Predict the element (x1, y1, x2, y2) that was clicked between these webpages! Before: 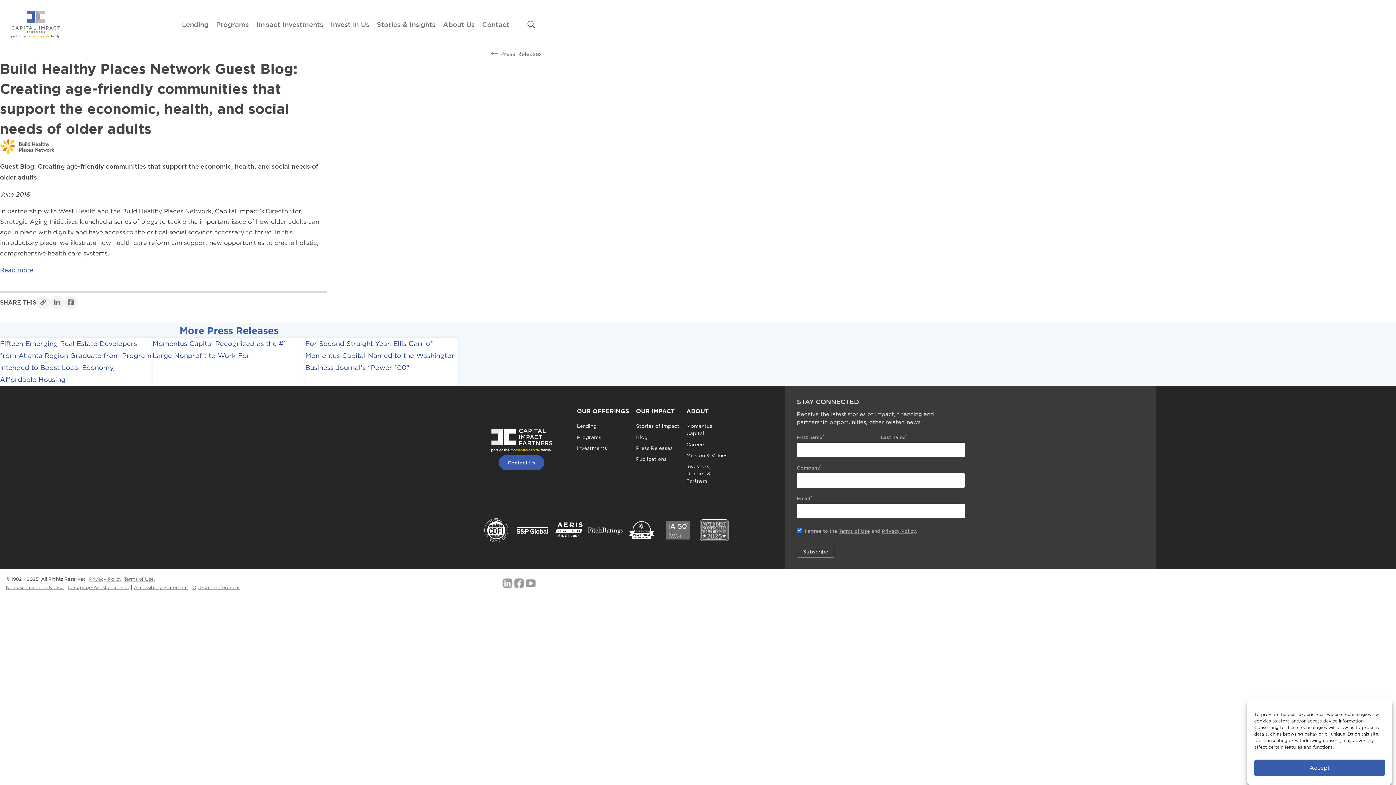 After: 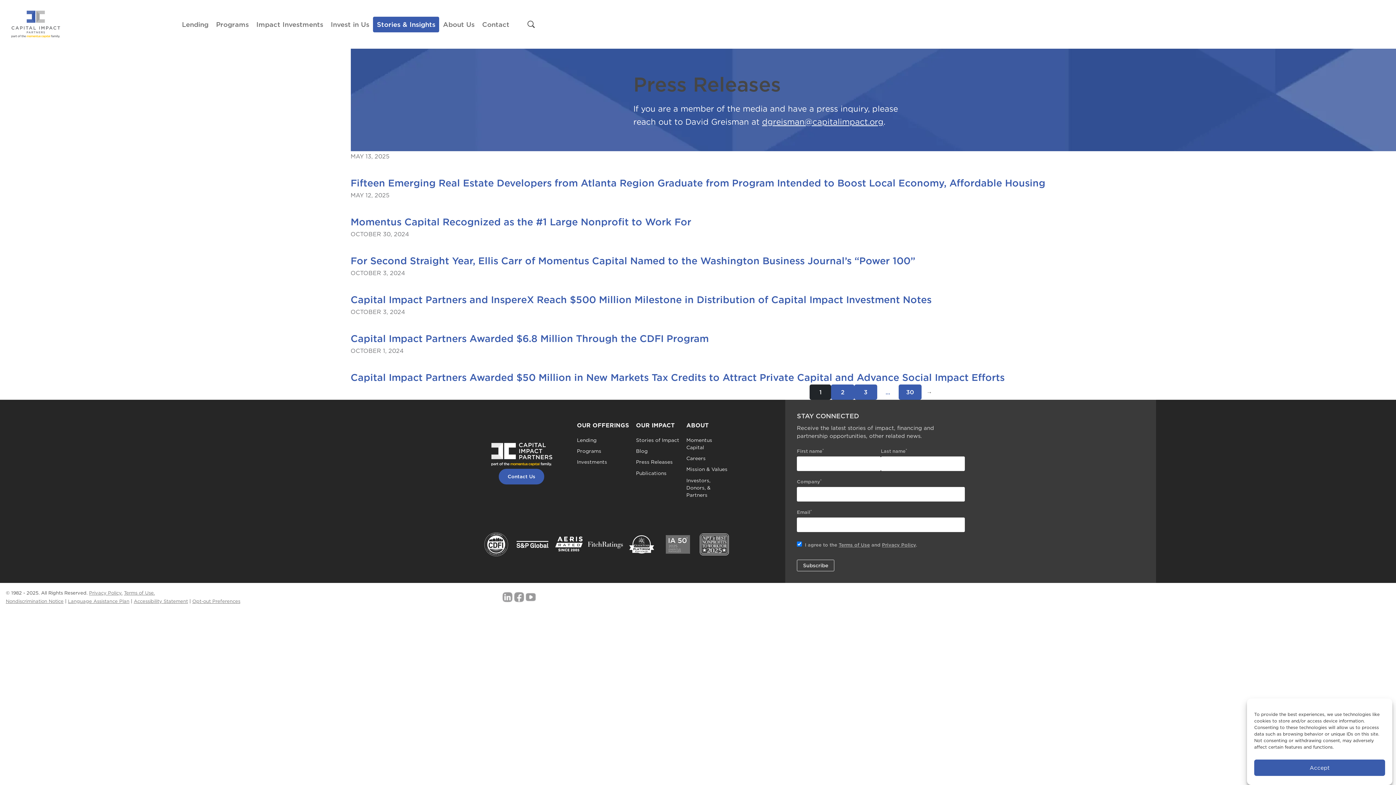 Action: label: Press Releases bbox: (636, 445, 672, 451)